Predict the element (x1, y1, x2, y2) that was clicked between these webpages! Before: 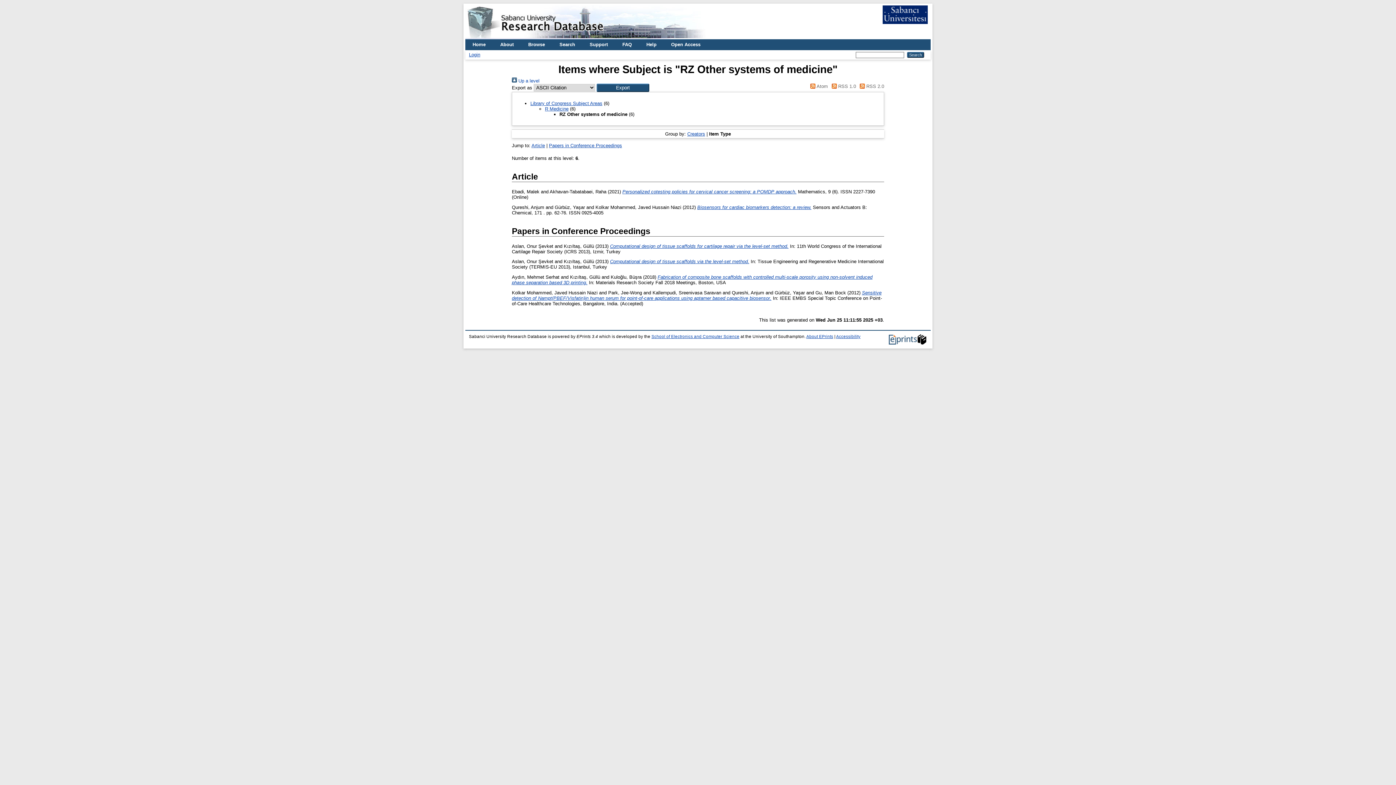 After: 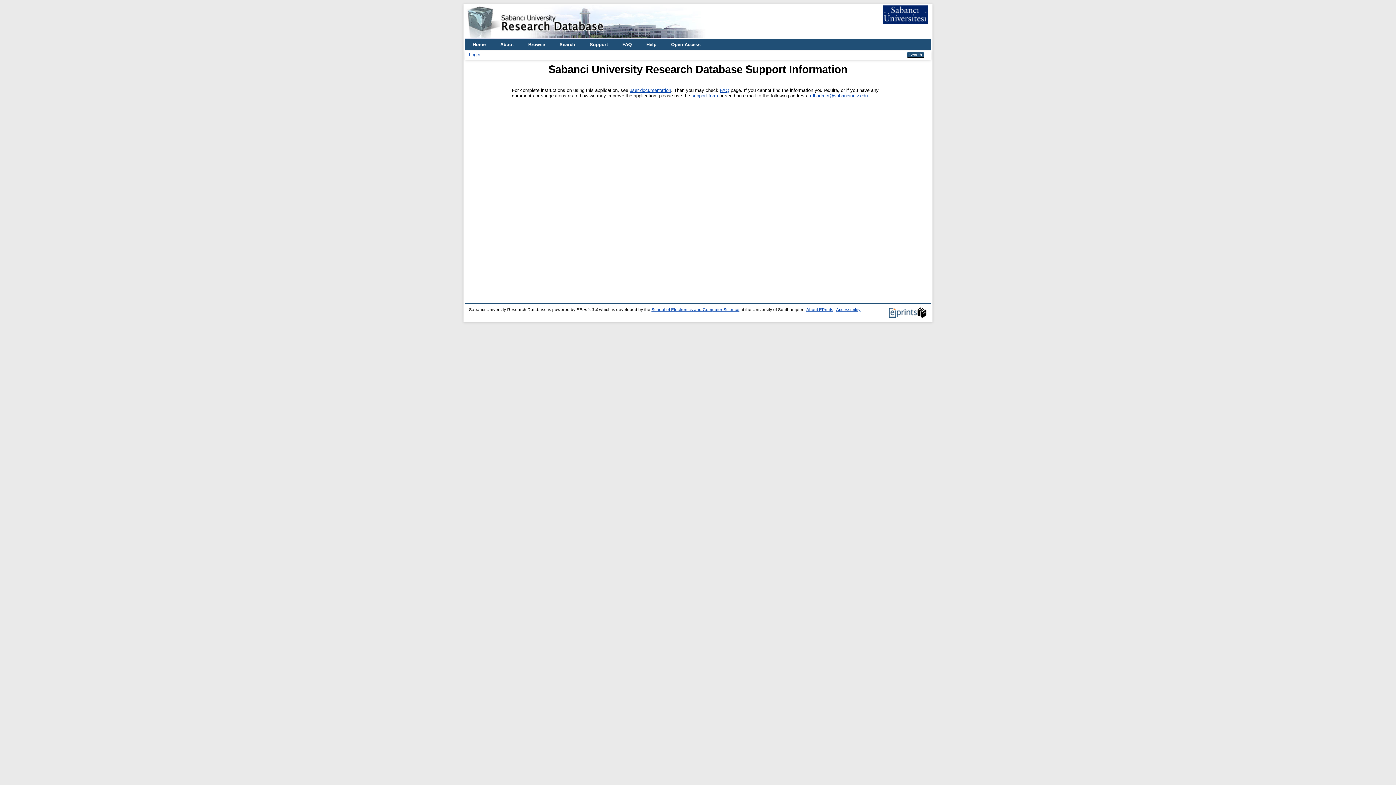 Action: label: Support bbox: (582, 39, 615, 50)